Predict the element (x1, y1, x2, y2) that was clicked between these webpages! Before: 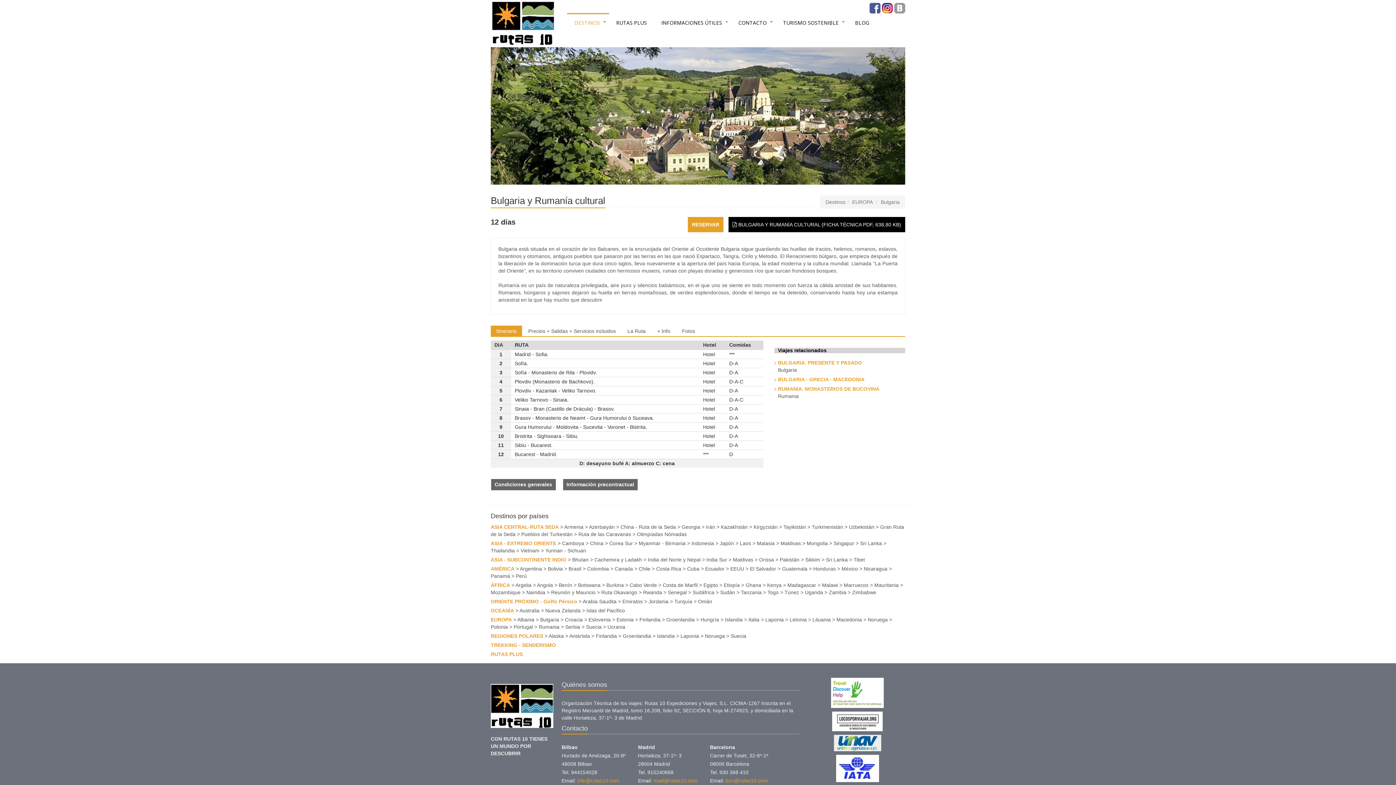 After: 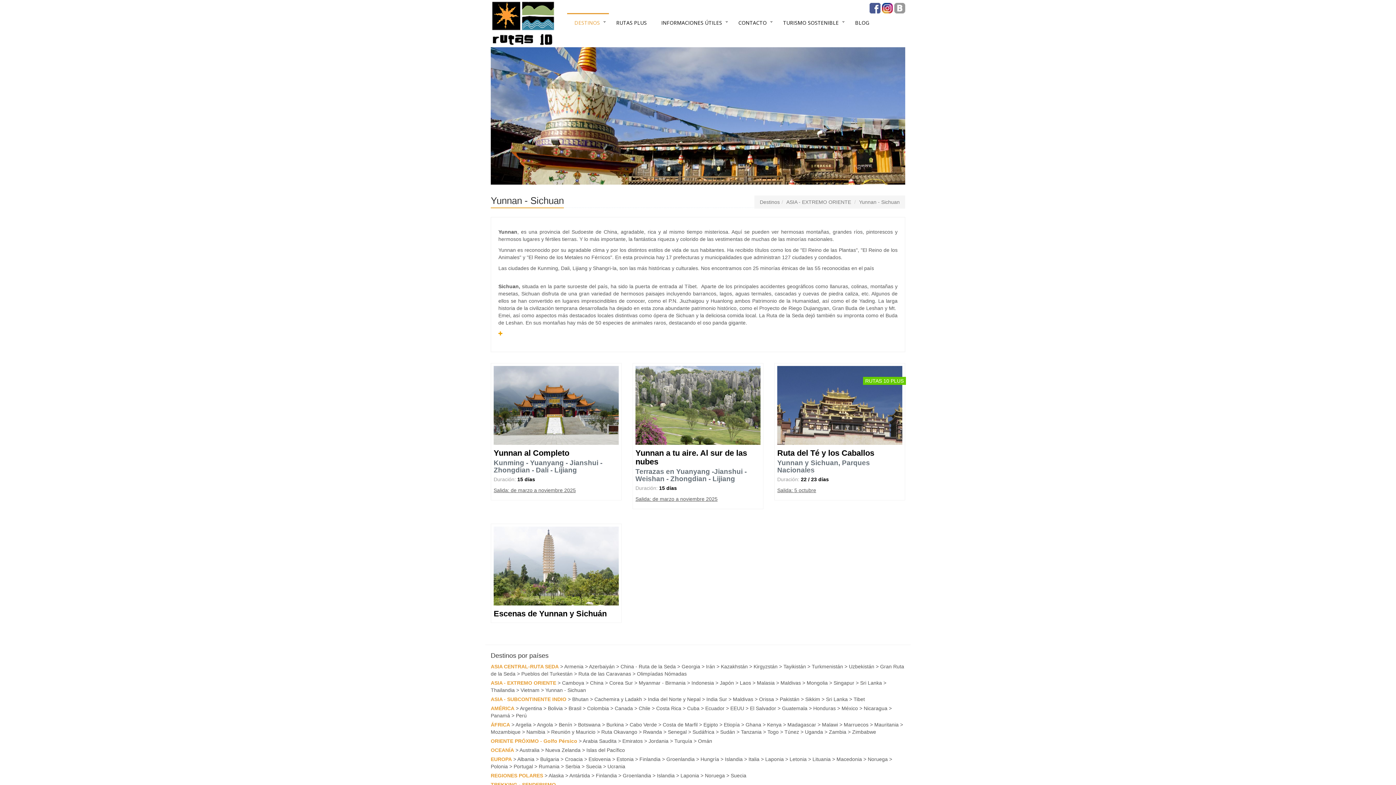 Action: label: Yunnan - Sichuan bbox: (545, 547, 586, 553)